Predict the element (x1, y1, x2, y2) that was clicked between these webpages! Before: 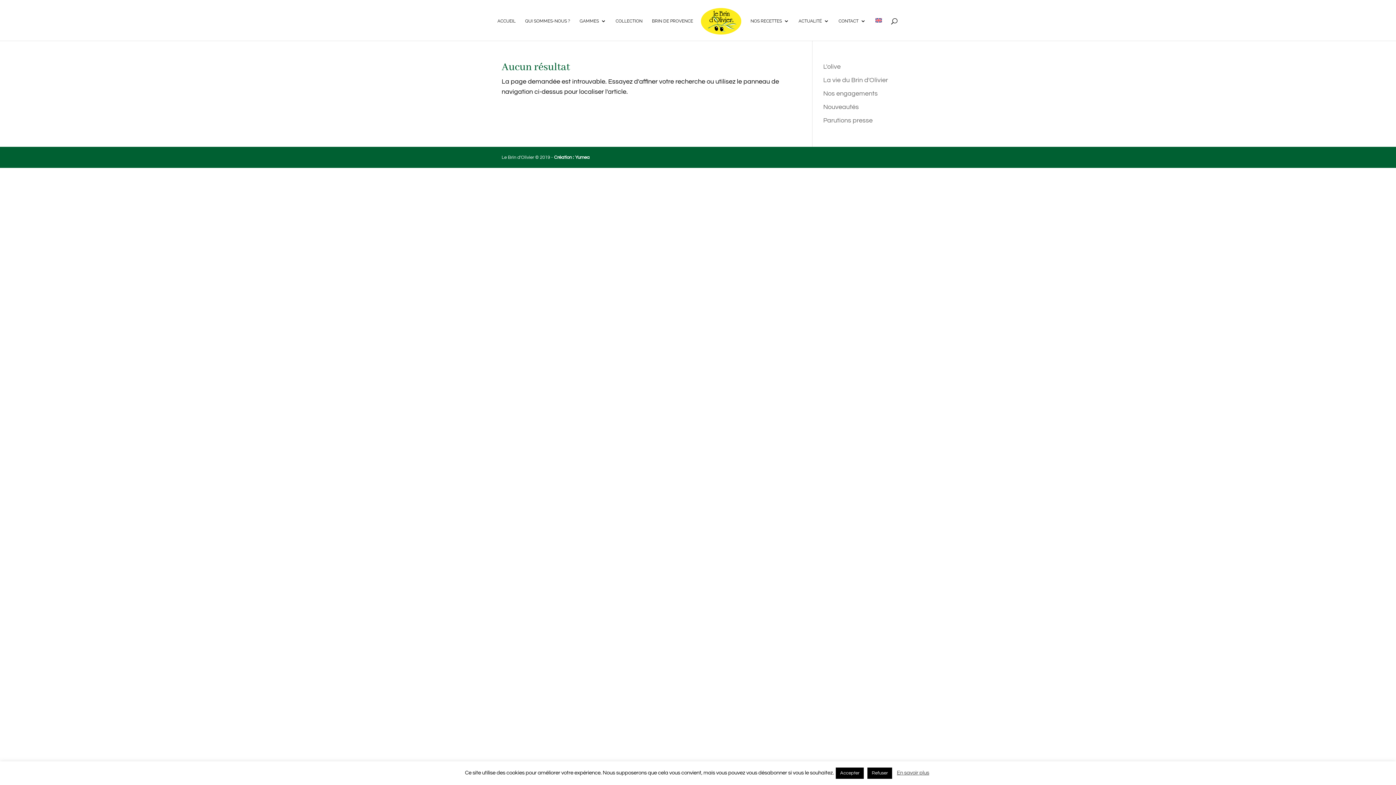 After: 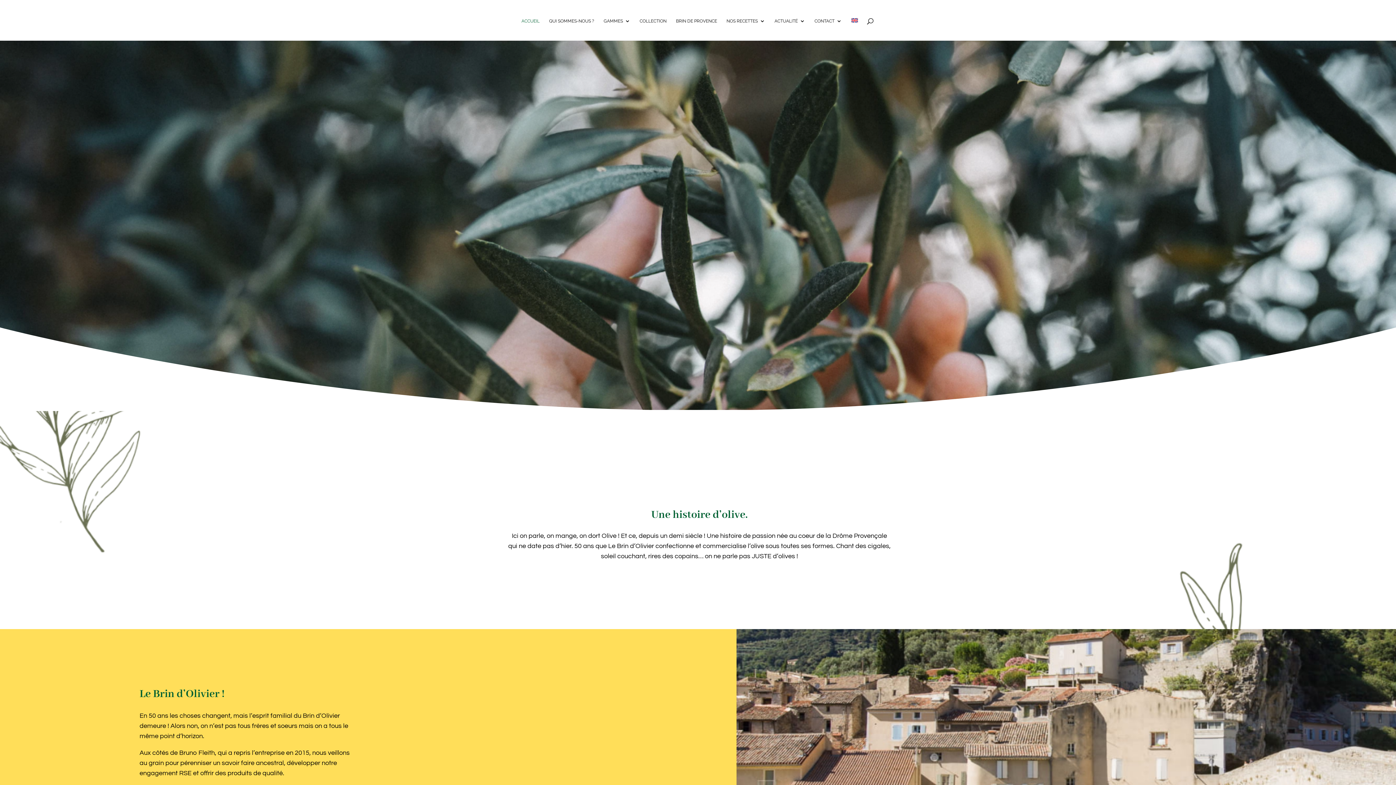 Action: bbox: (701, 8, 741, 37)